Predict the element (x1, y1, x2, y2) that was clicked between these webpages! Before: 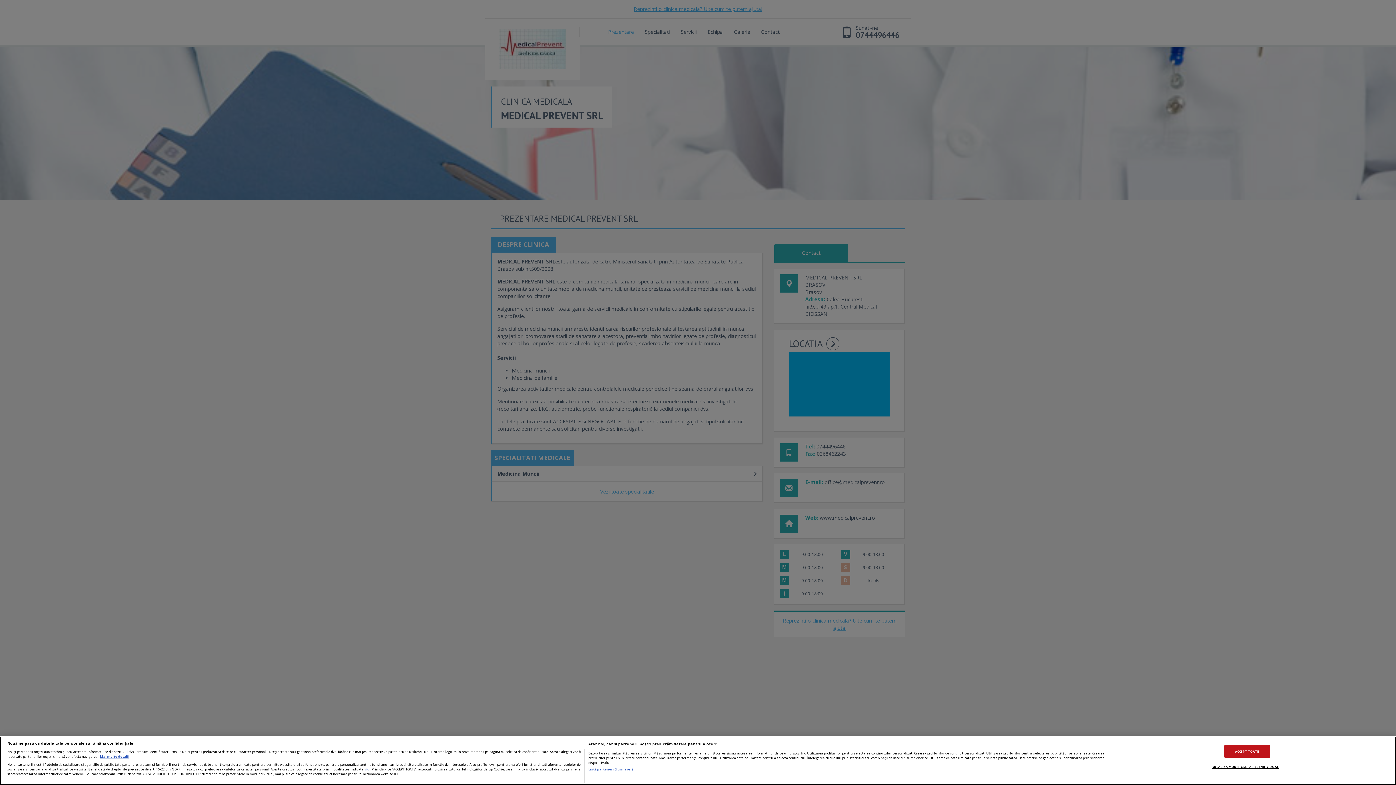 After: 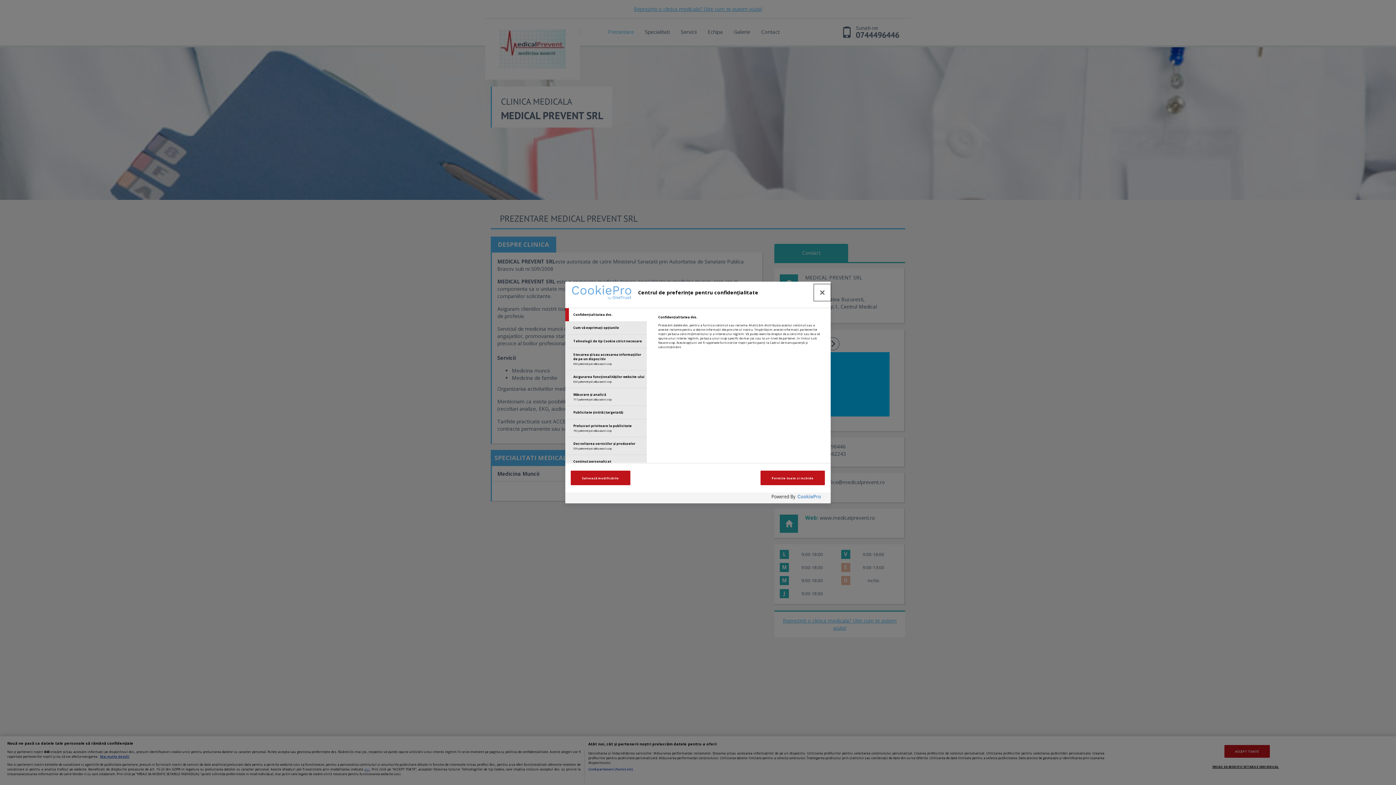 Action: label: VREAU SA MODIFIC SETARILE INDIVIDUAL bbox: (1212, 761, 1279, 773)